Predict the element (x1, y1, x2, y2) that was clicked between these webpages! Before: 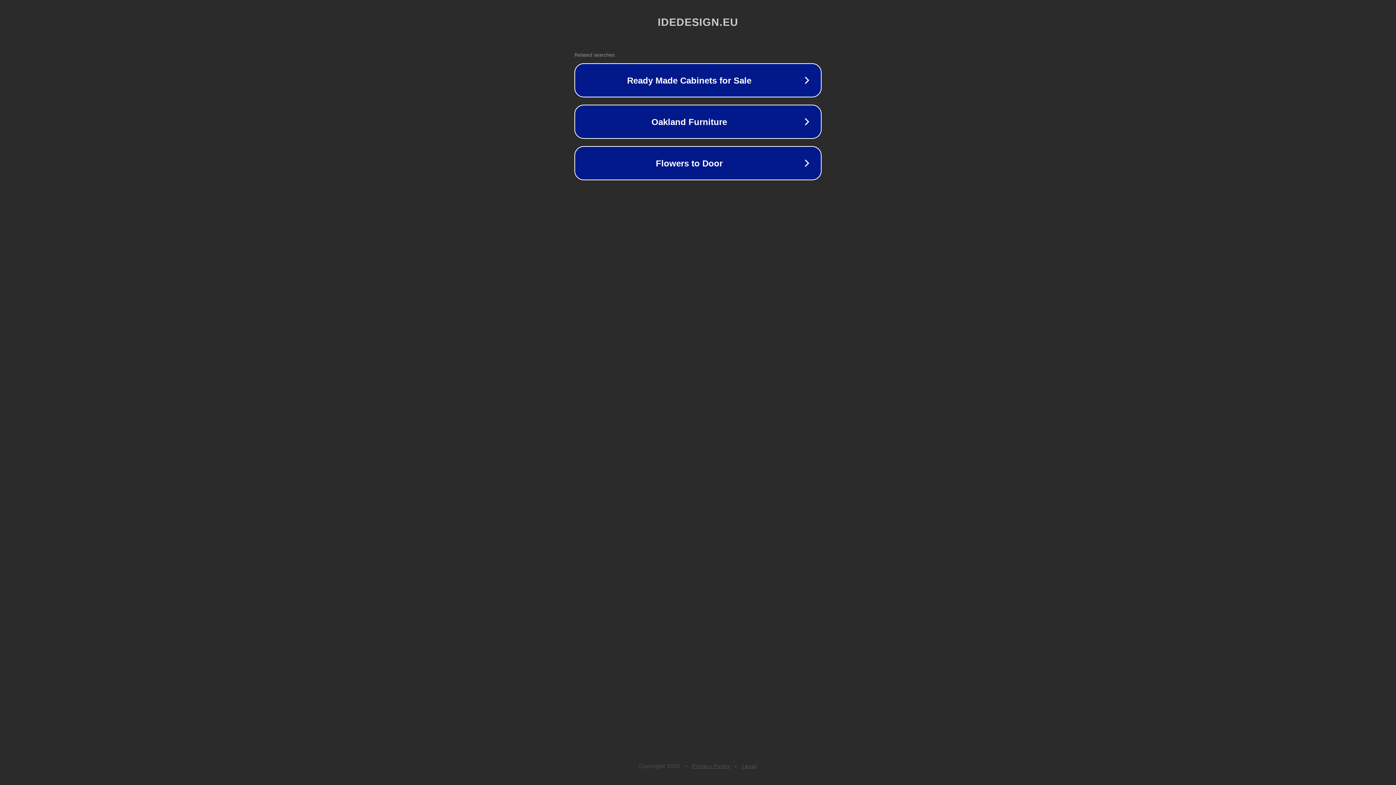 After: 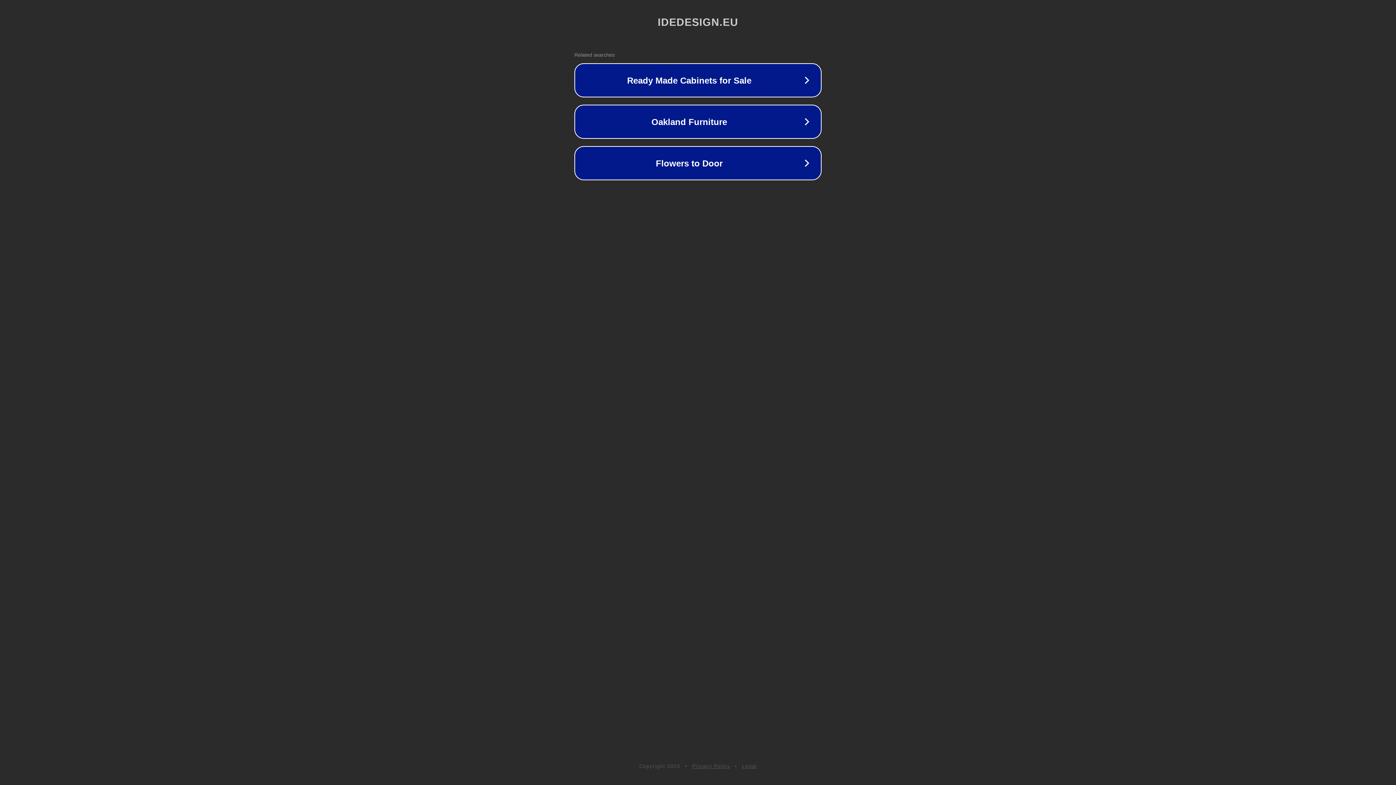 Action: bbox: (742, 763, 757, 769) label: Legal